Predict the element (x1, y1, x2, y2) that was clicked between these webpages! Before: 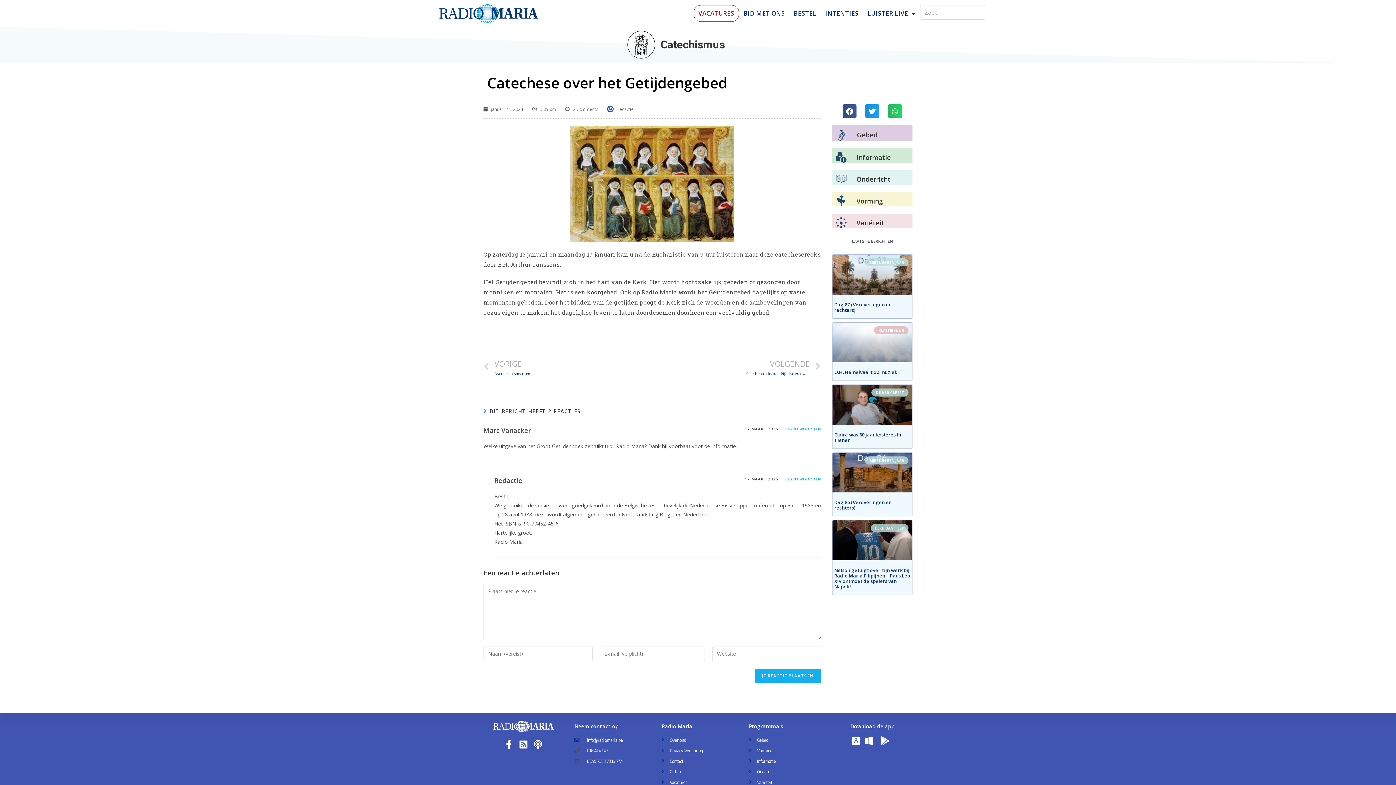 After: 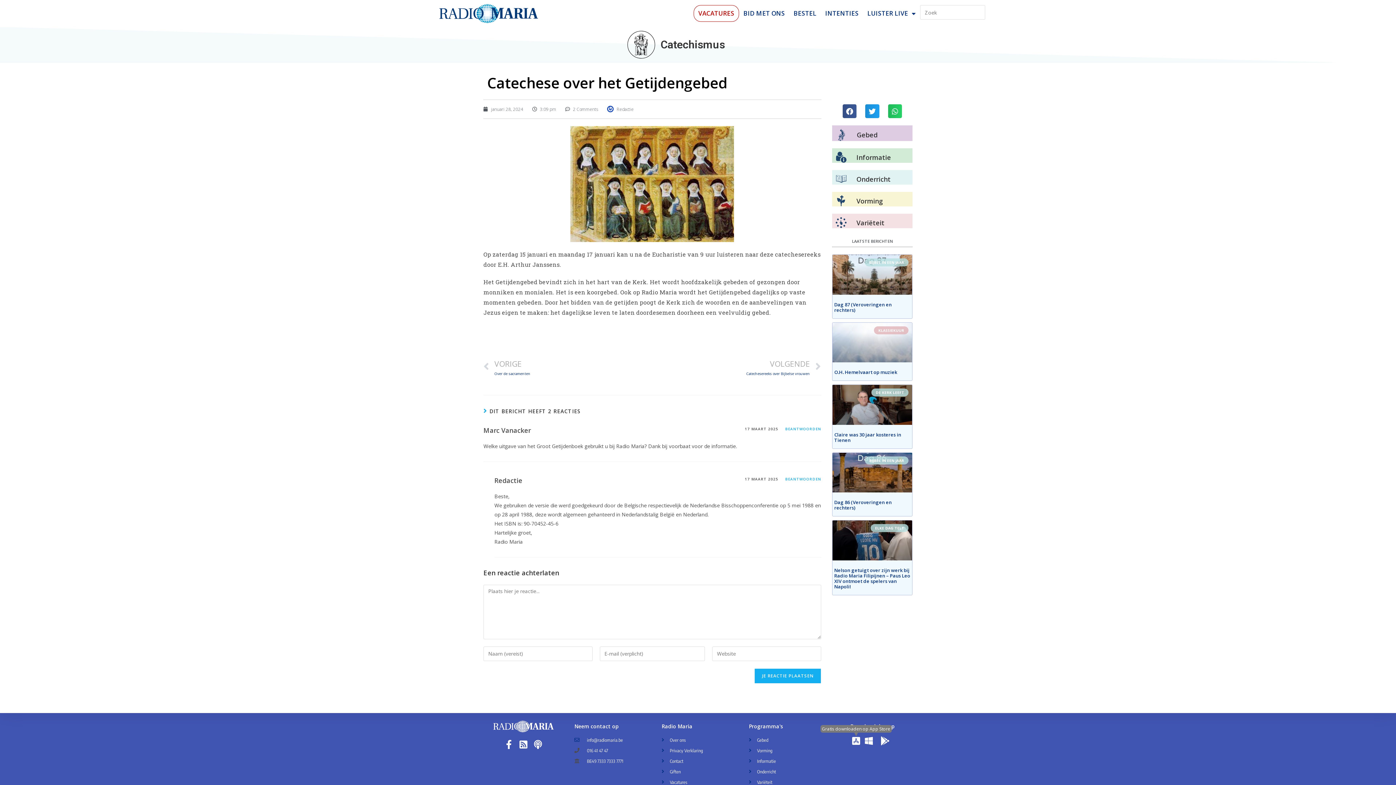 Action: bbox: (851, 736, 860, 745)